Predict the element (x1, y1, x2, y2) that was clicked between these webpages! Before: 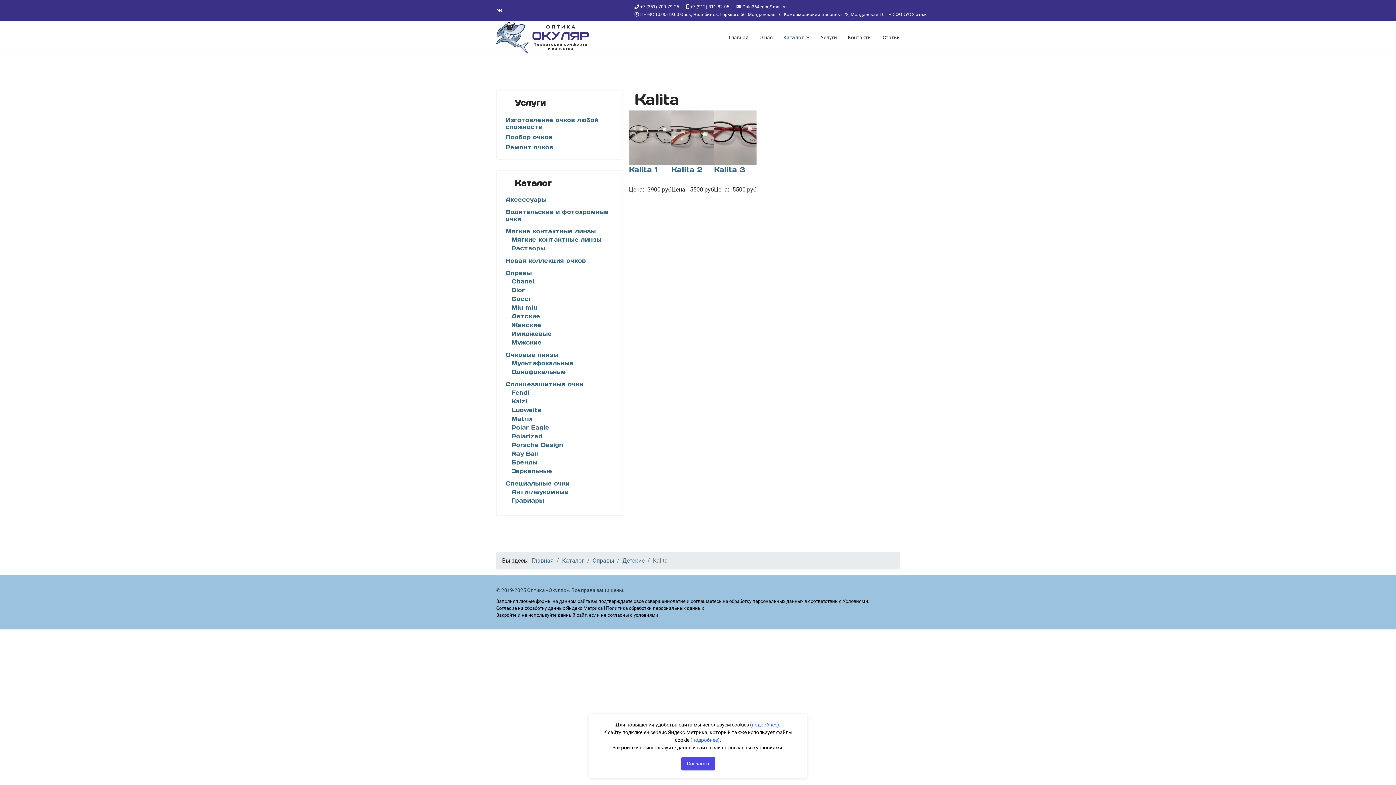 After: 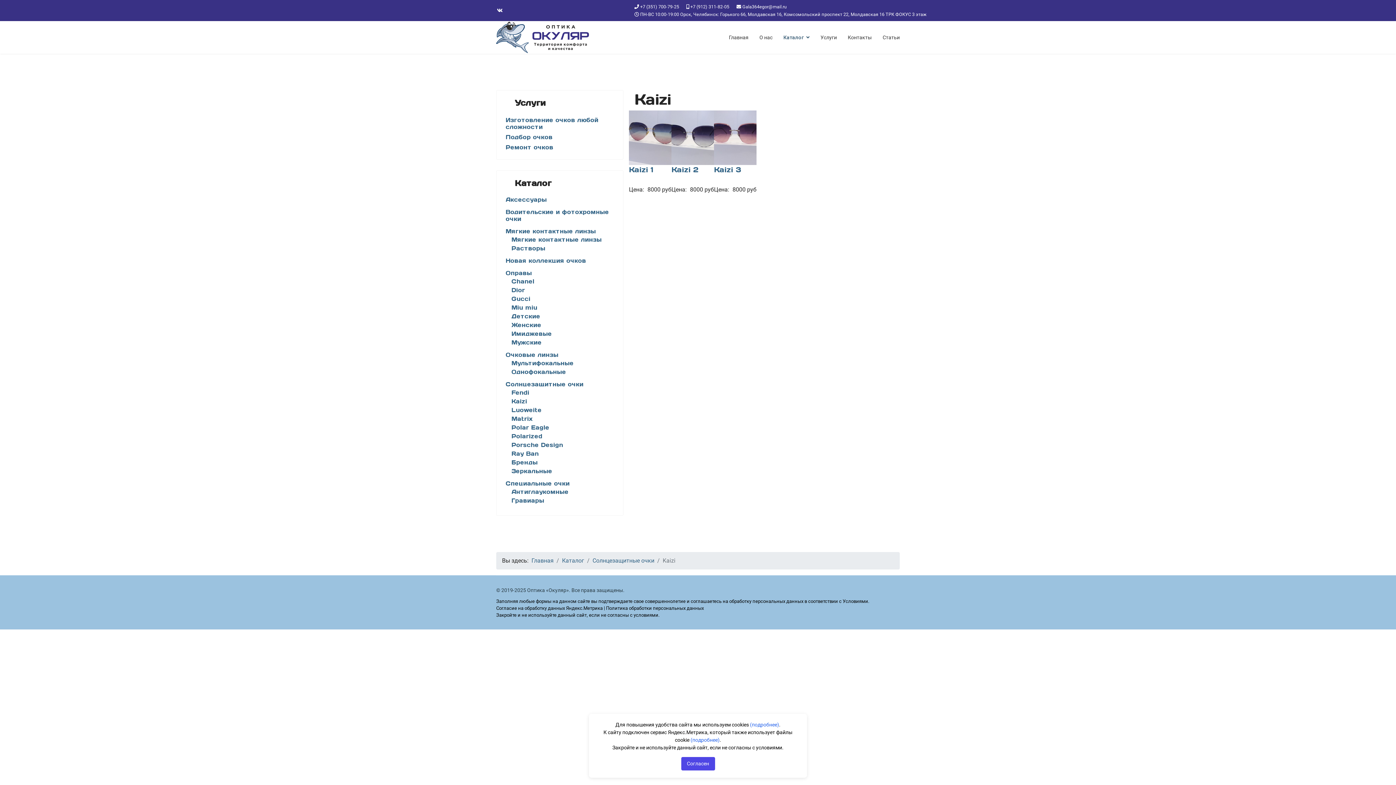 Action: label: Kaizi bbox: (509, 397, 616, 405)